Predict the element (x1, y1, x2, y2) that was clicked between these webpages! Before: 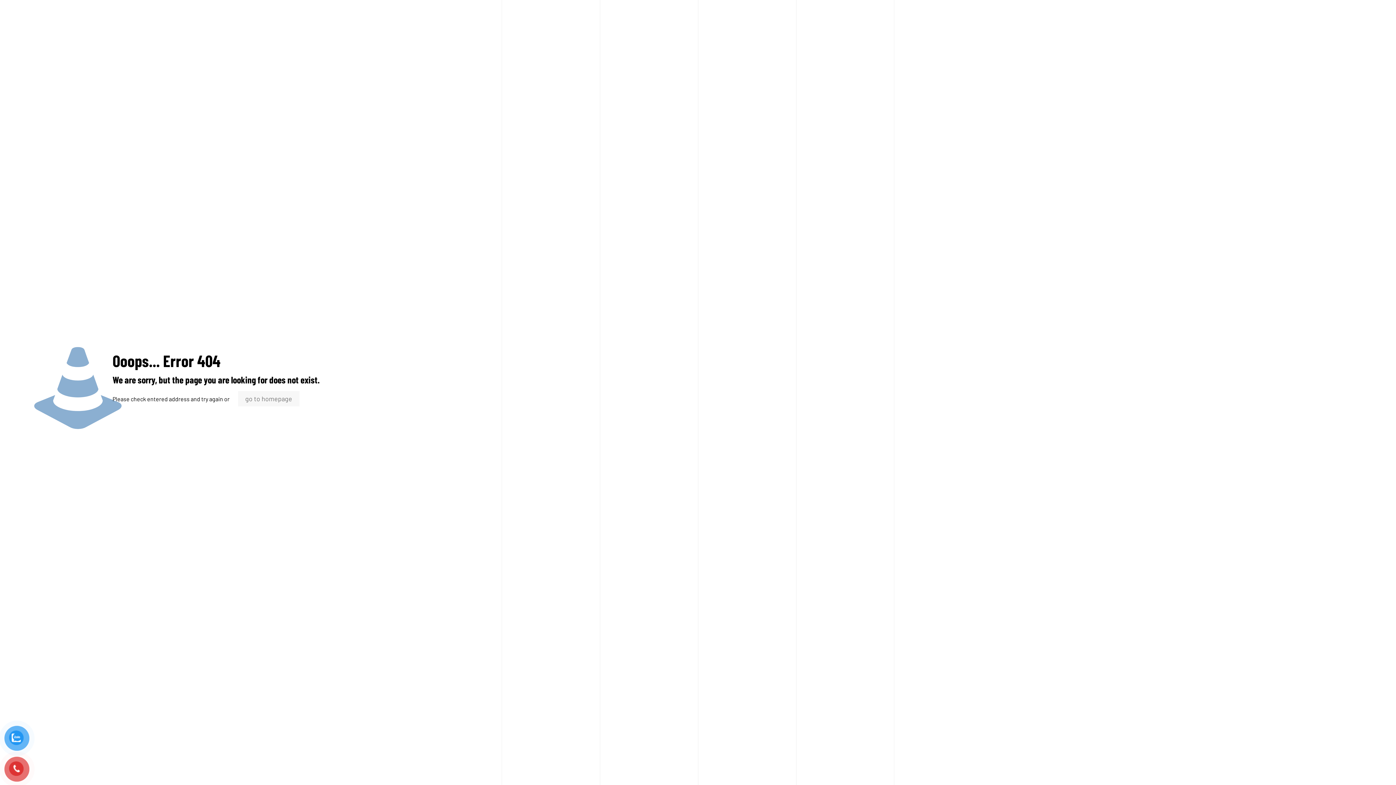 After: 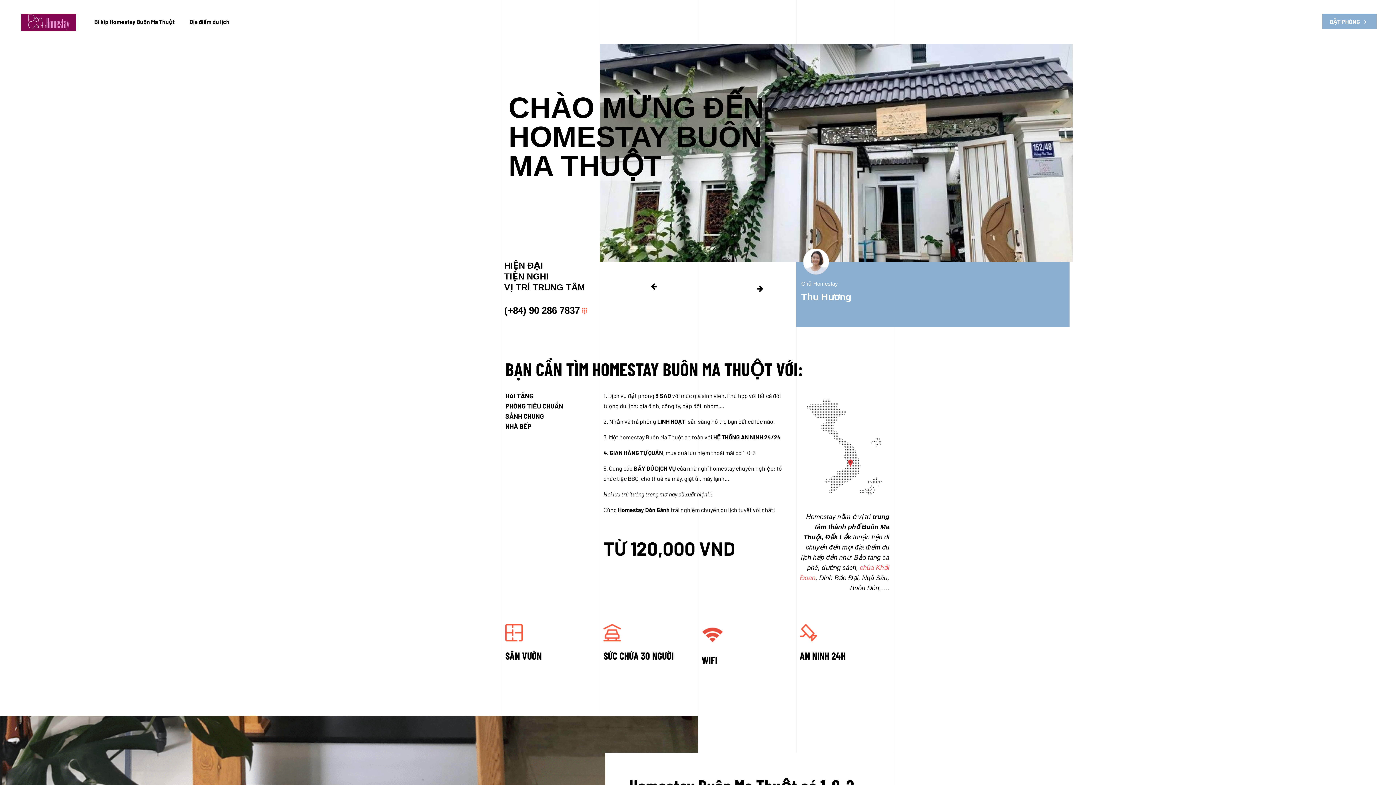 Action: bbox: (238, 391, 299, 406) label: go to homepage